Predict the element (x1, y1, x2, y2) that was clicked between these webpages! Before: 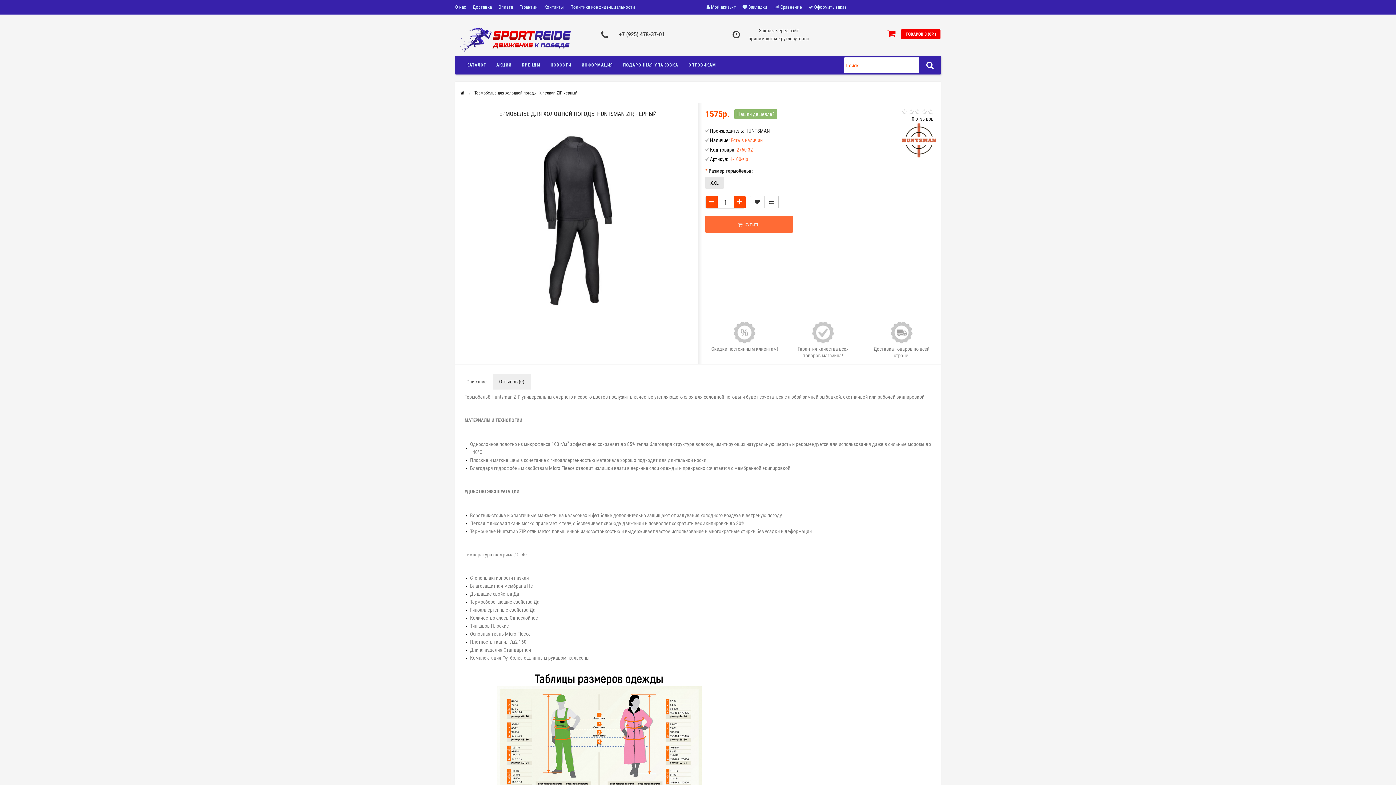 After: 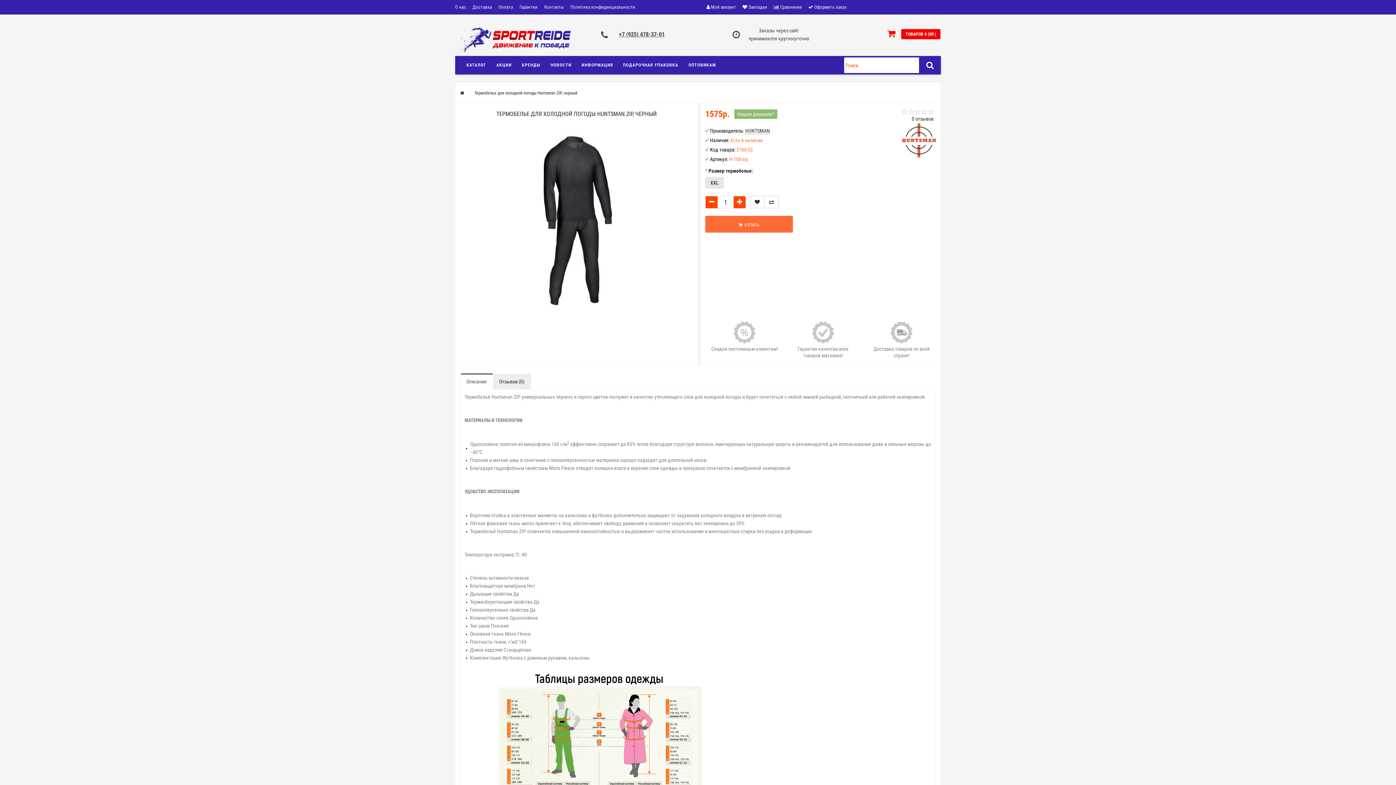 Action: bbox: (619, 30, 664, 37) label: +7 (925) 478-37-01